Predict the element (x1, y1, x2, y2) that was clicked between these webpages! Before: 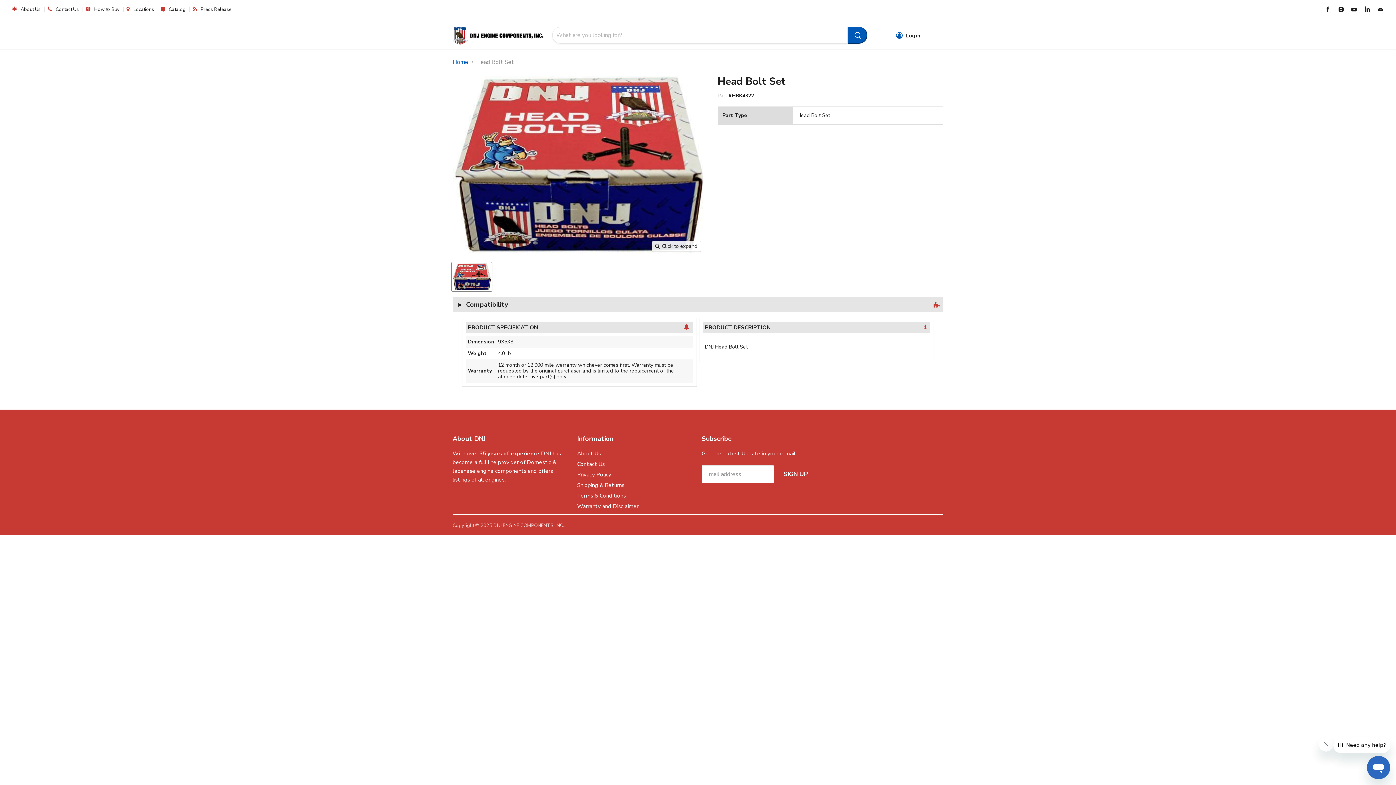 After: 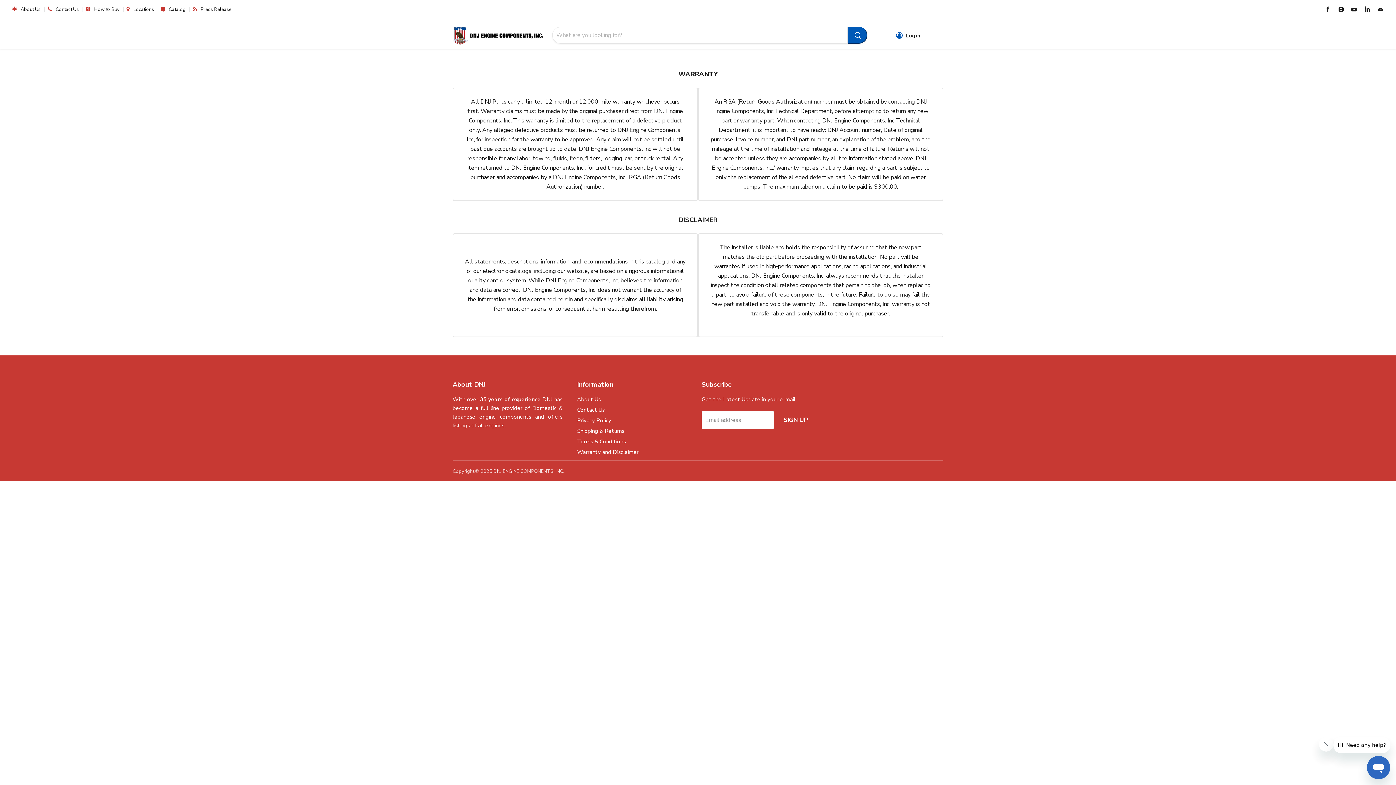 Action: label: Warranty and Disclaimer bbox: (577, 502, 638, 510)